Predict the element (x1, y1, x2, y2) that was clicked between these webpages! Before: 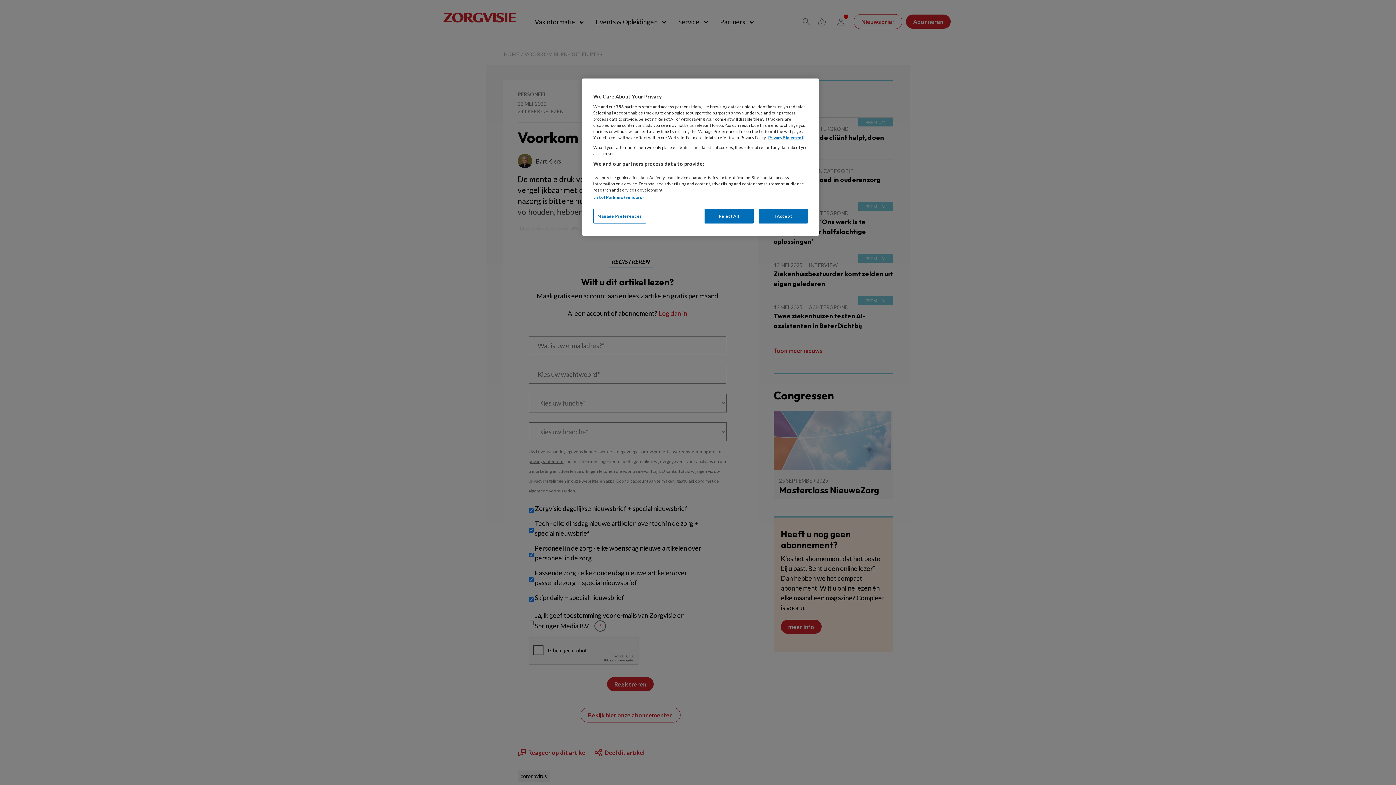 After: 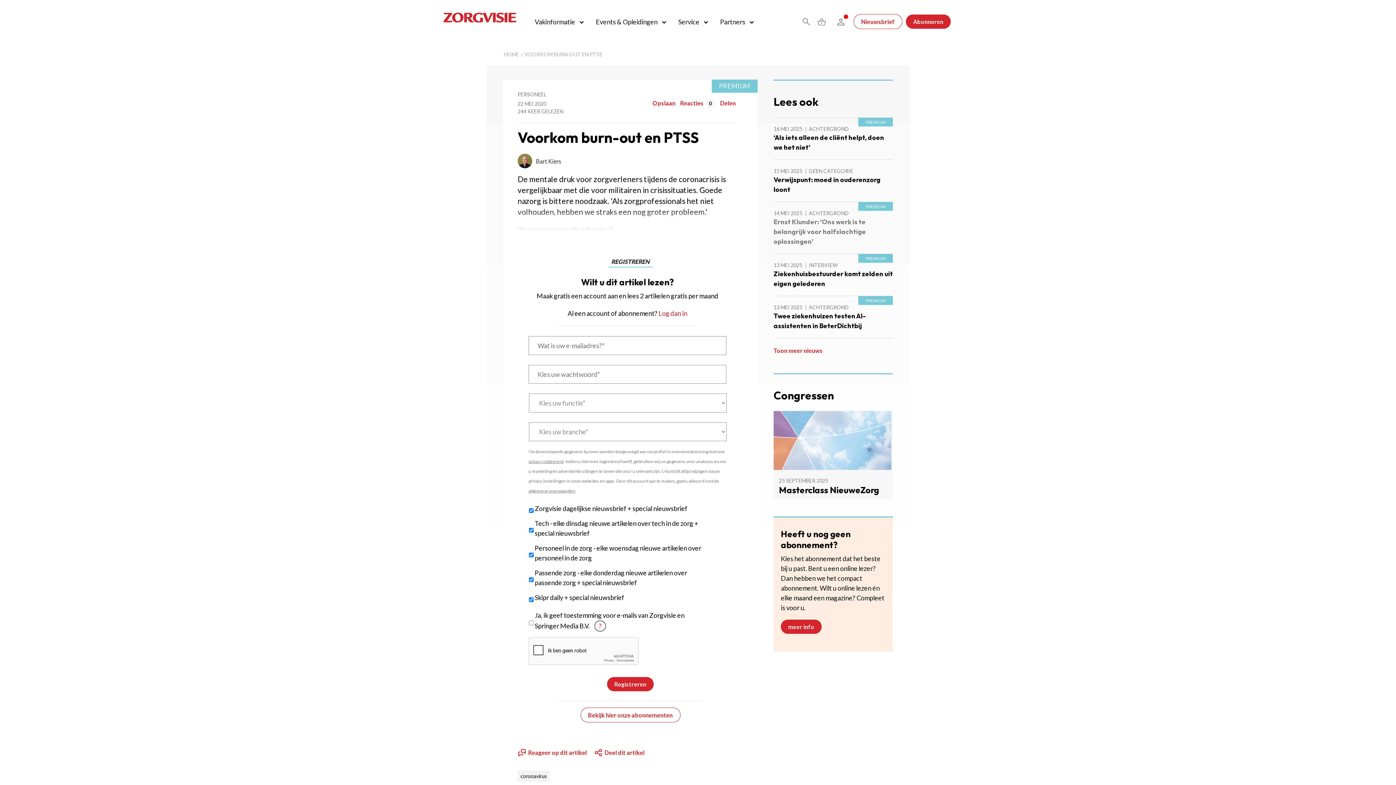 Action: label: I Accept bbox: (758, 208, 808, 223)